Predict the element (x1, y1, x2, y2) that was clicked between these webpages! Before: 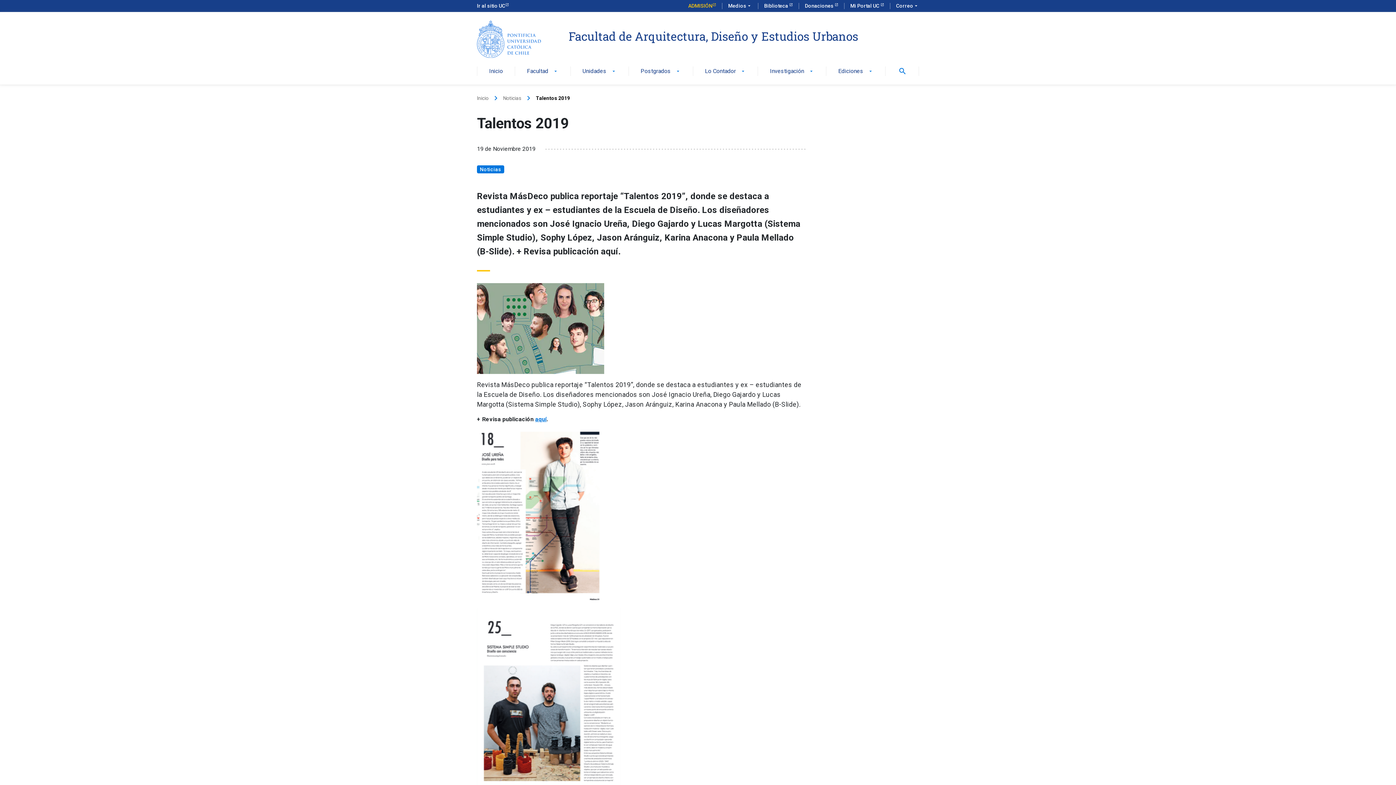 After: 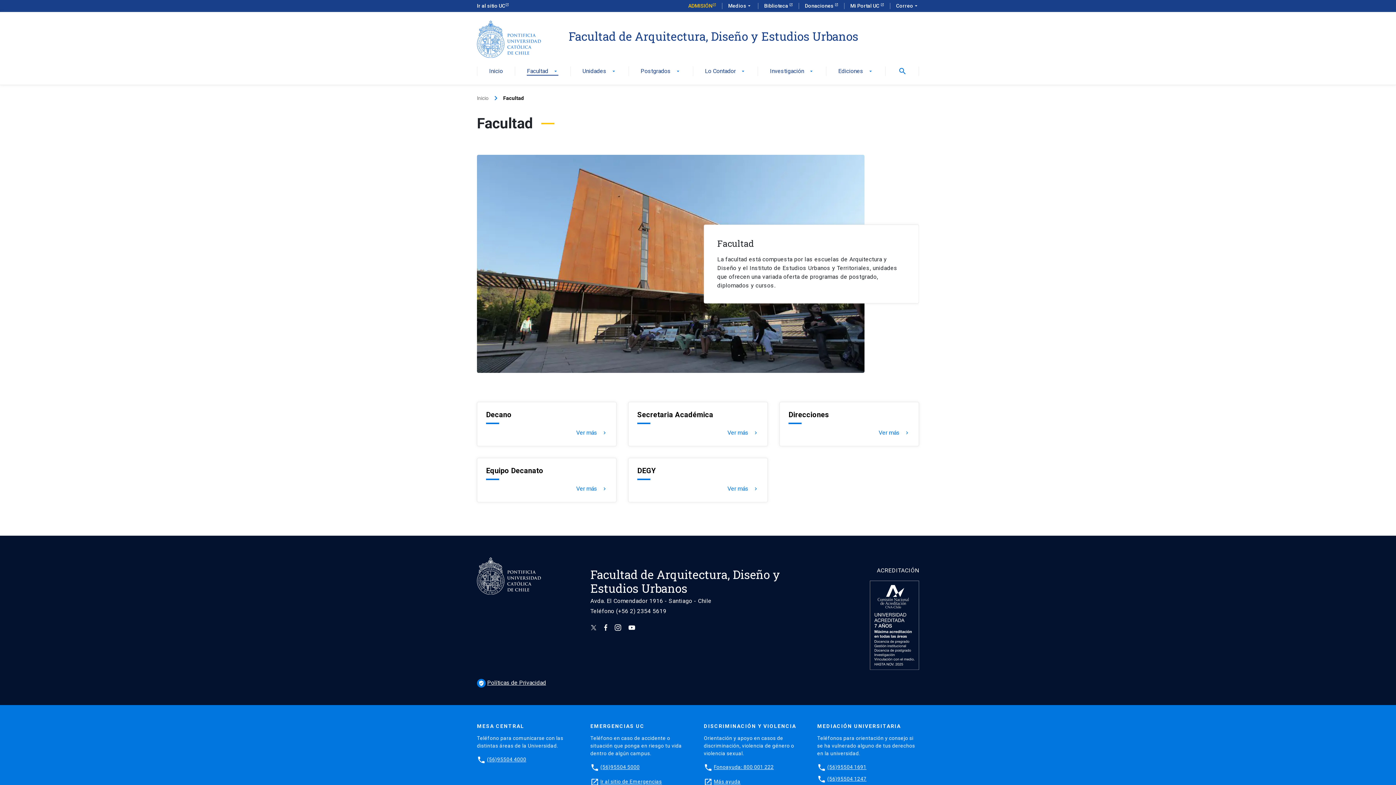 Action: label: Facultad
arrow_drop_down bbox: (527, 68, 558, 75)